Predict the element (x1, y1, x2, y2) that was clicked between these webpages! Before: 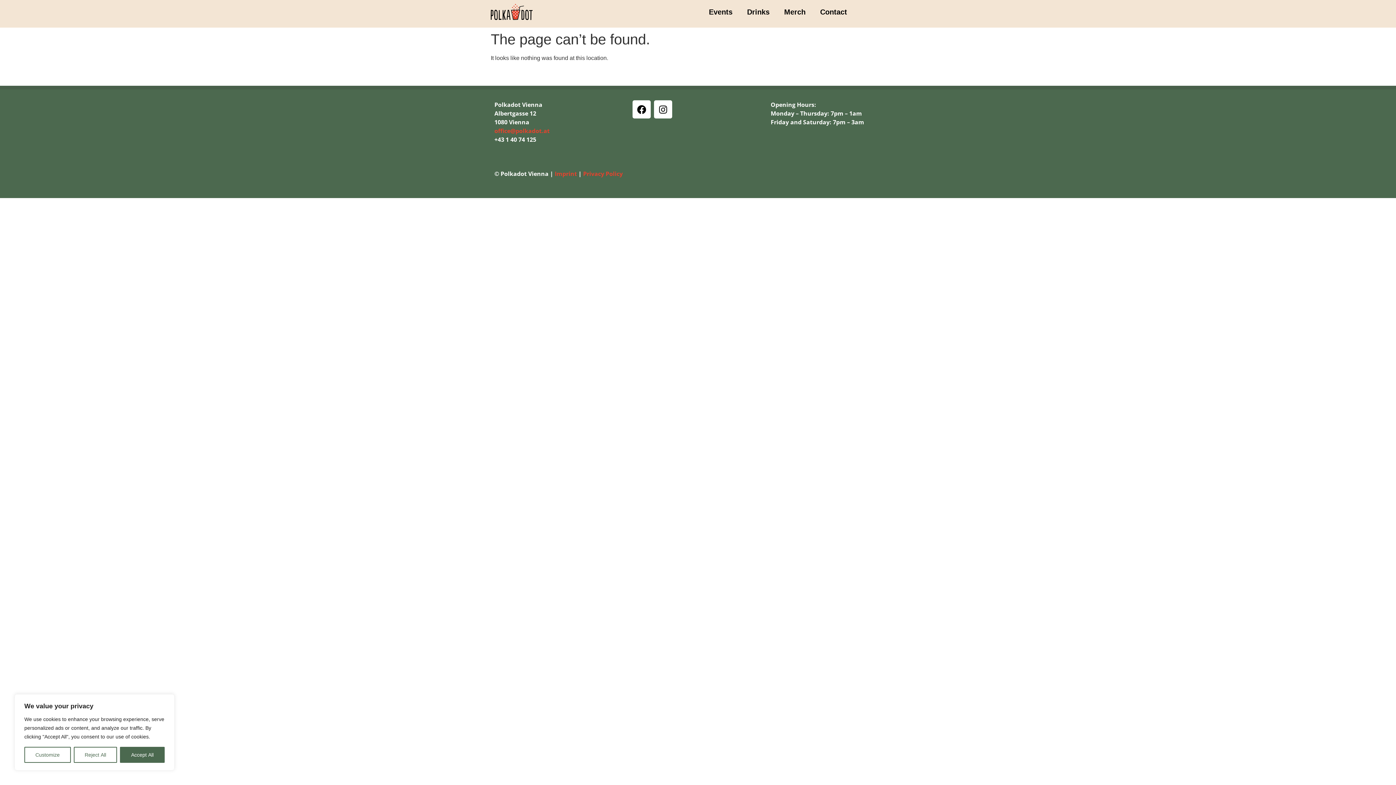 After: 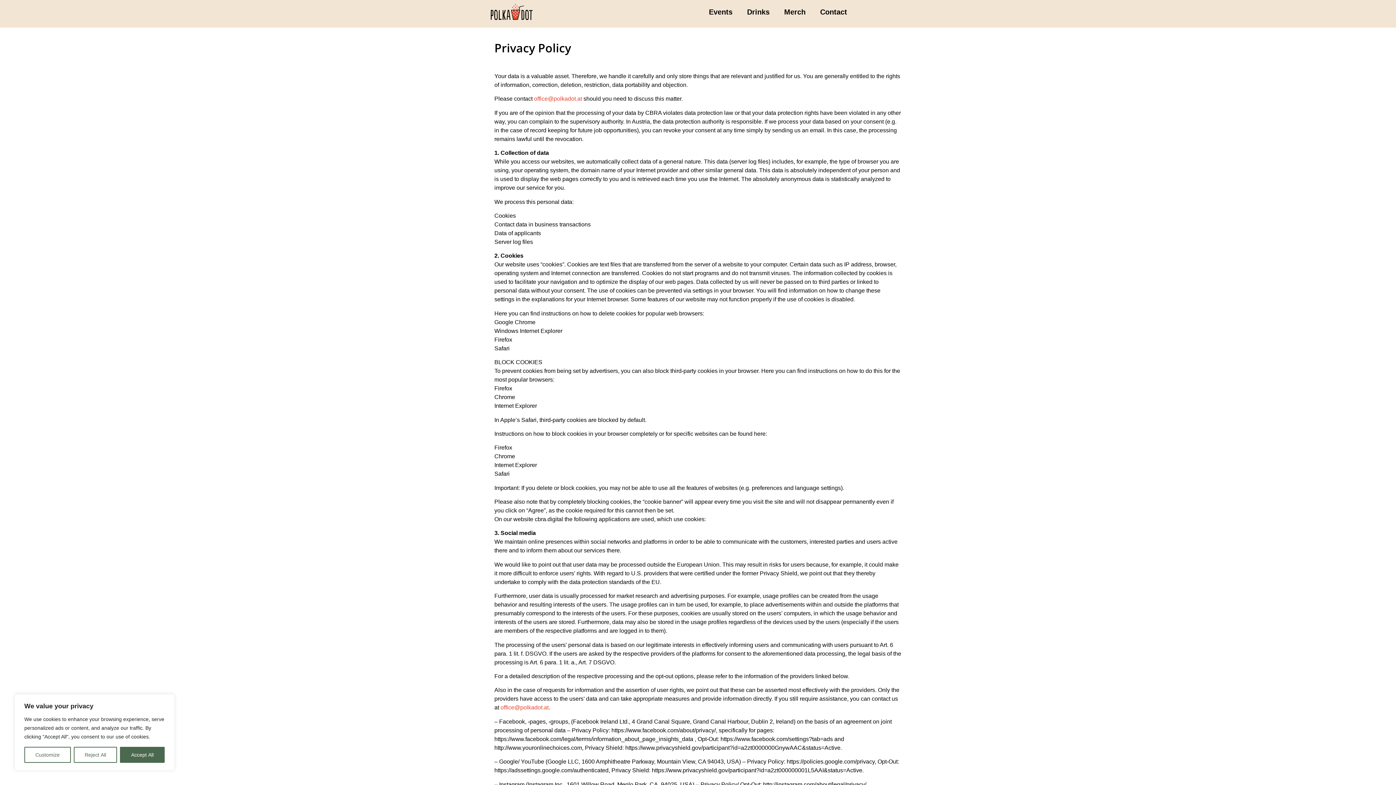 Action: label: Privacy Policy bbox: (583, 169, 622, 177)